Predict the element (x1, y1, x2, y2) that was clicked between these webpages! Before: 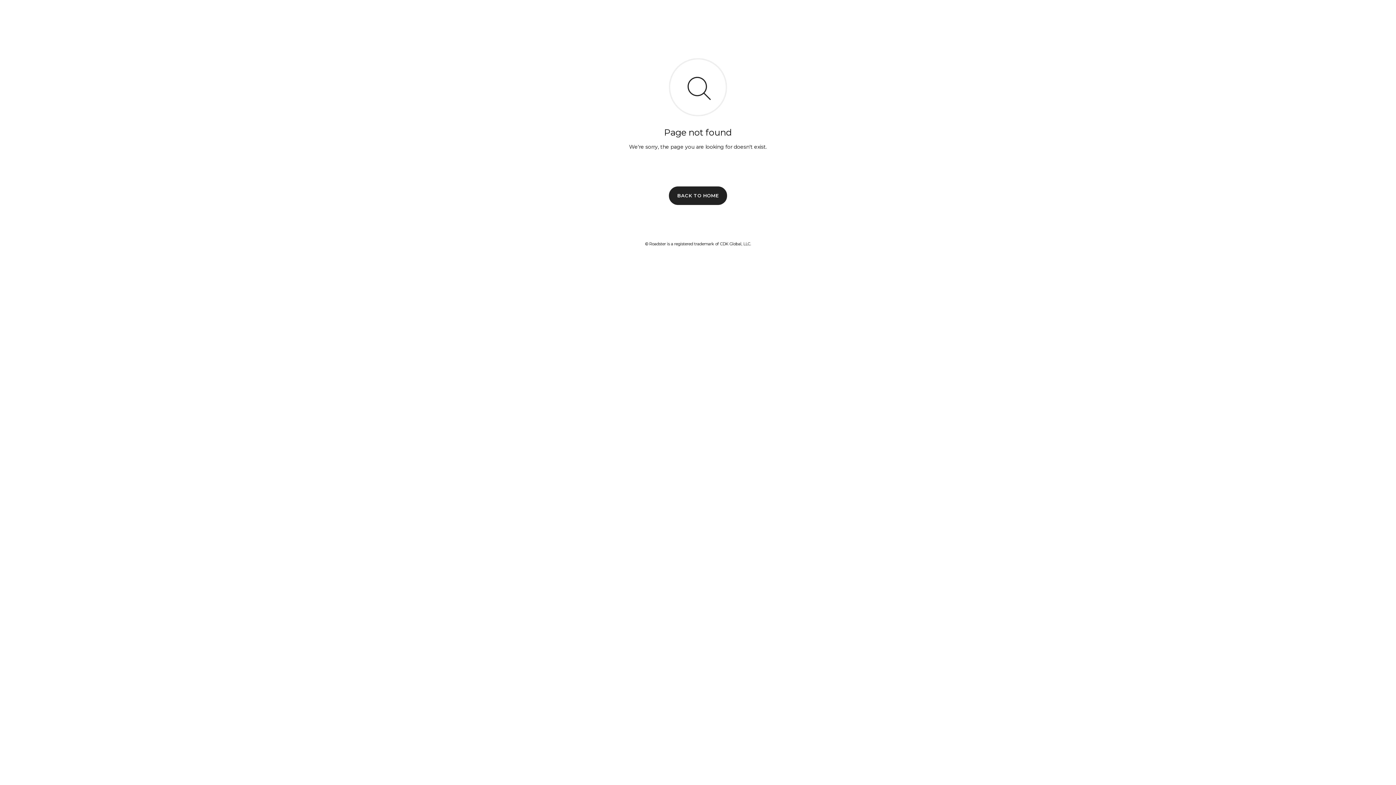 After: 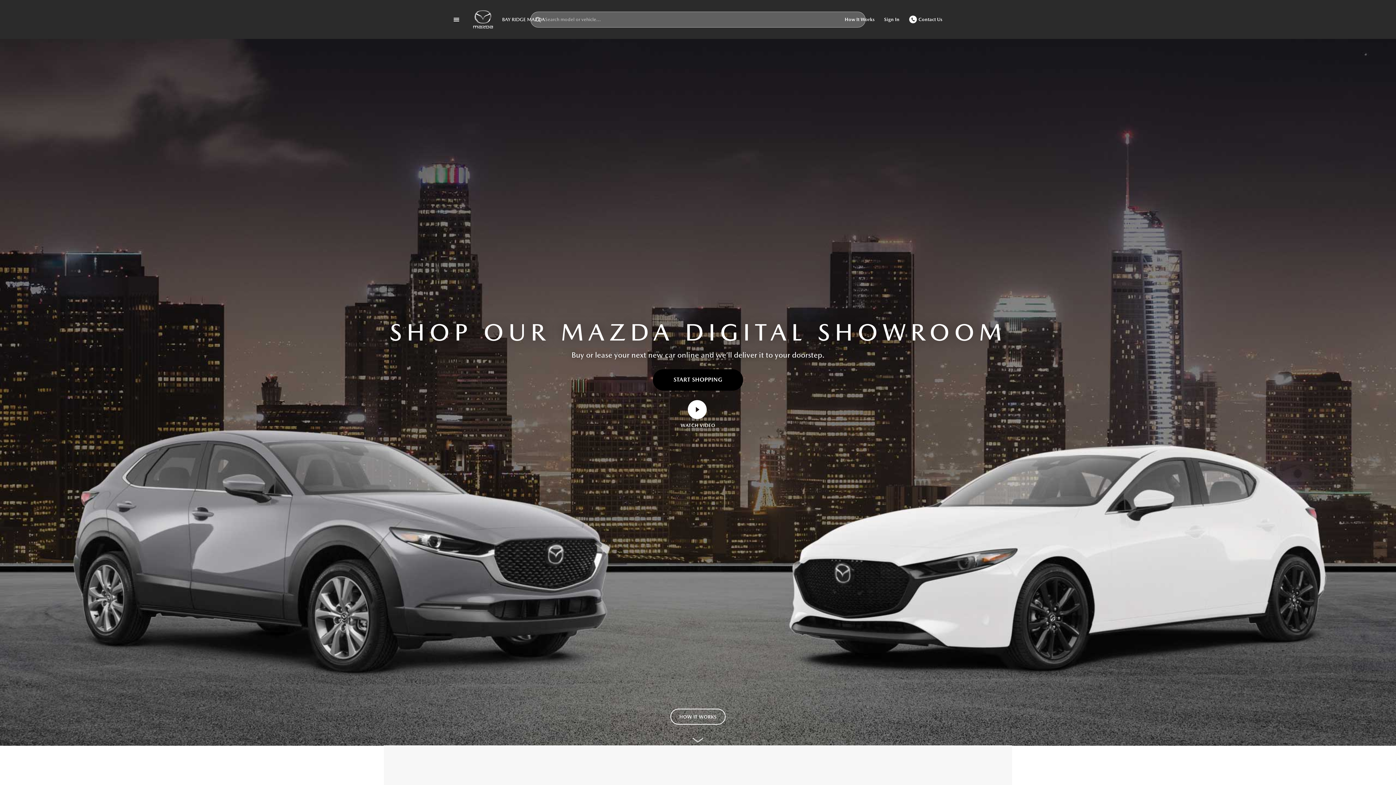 Action: label: BACK TO HOME bbox: (669, 186, 727, 204)